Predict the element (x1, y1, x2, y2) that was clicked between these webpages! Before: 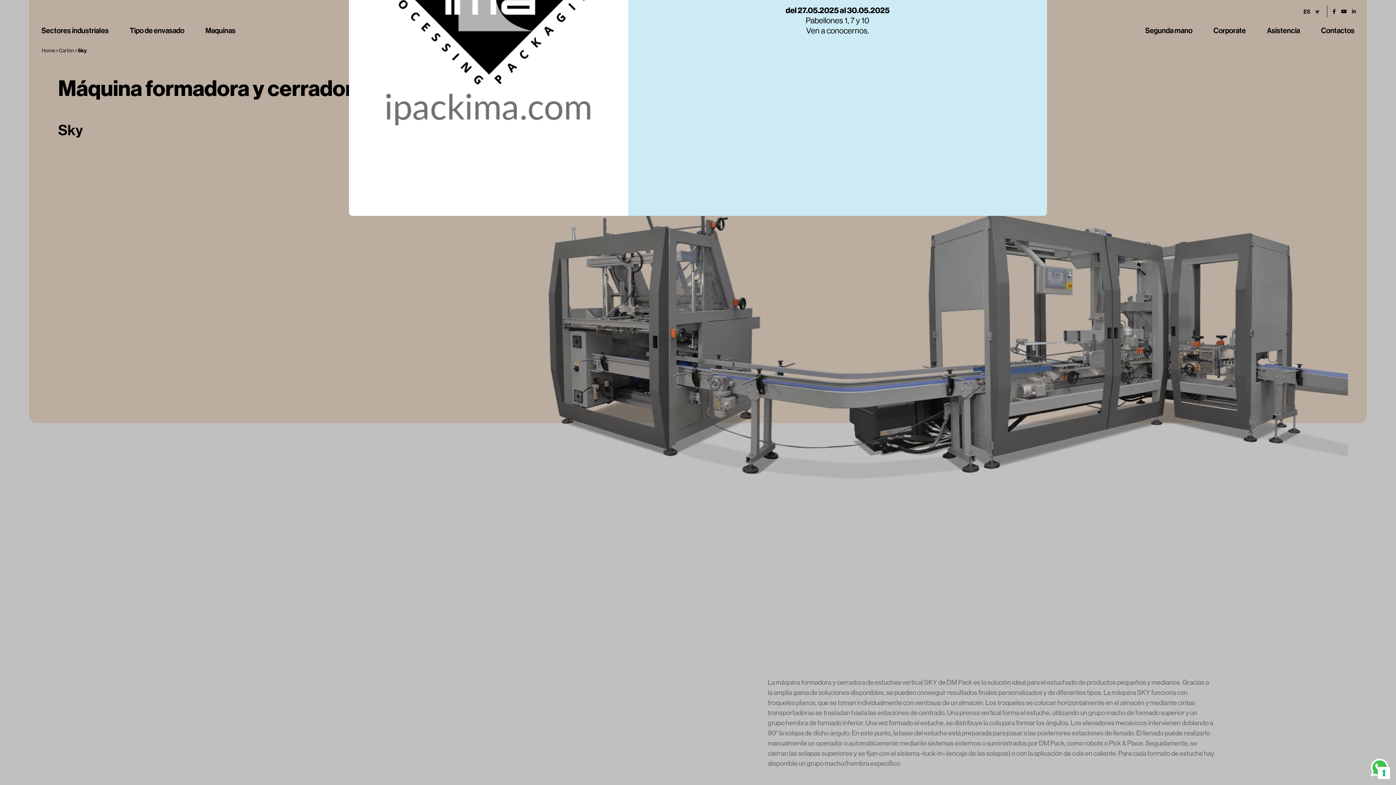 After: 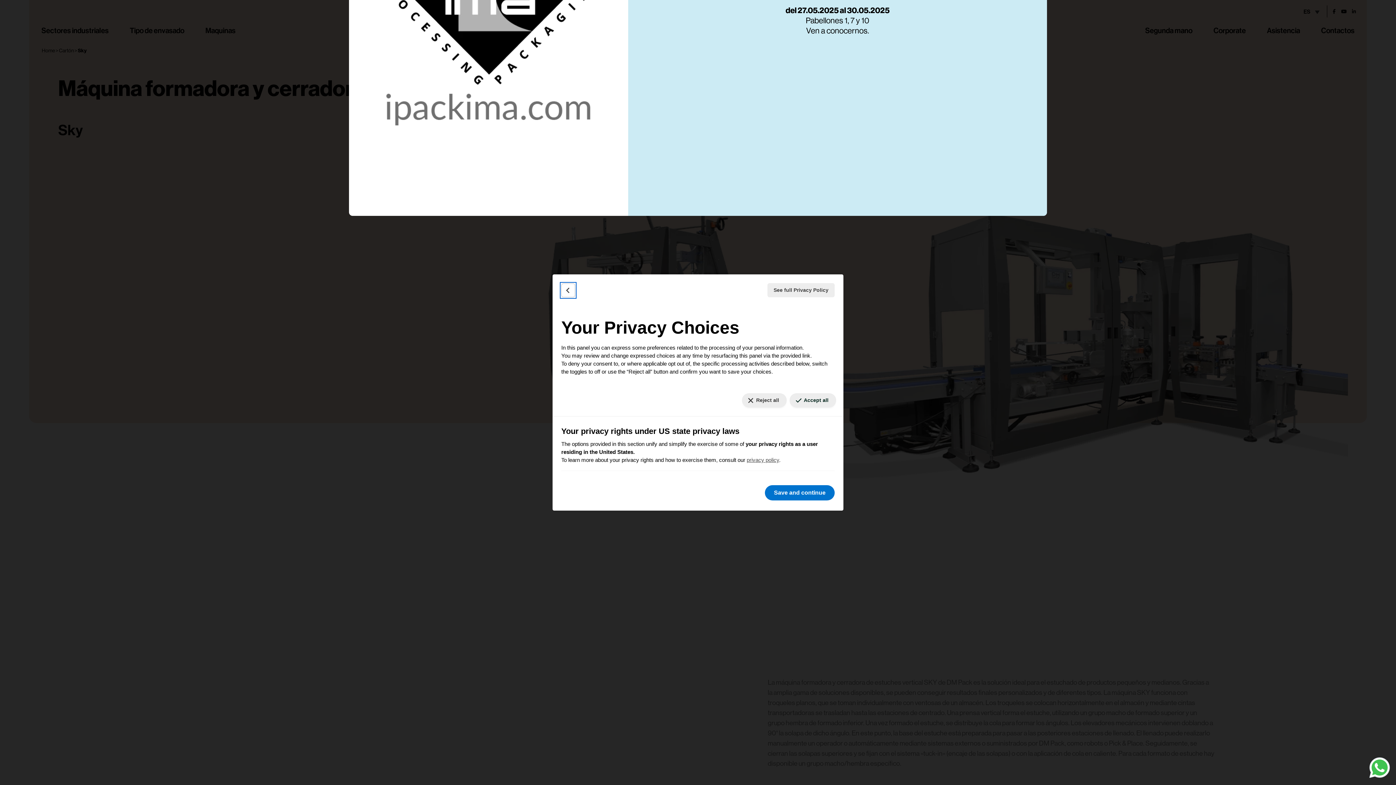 Action: bbox: (1378, 767, 1390, 779) label: Your consent preferences for tracking technologies